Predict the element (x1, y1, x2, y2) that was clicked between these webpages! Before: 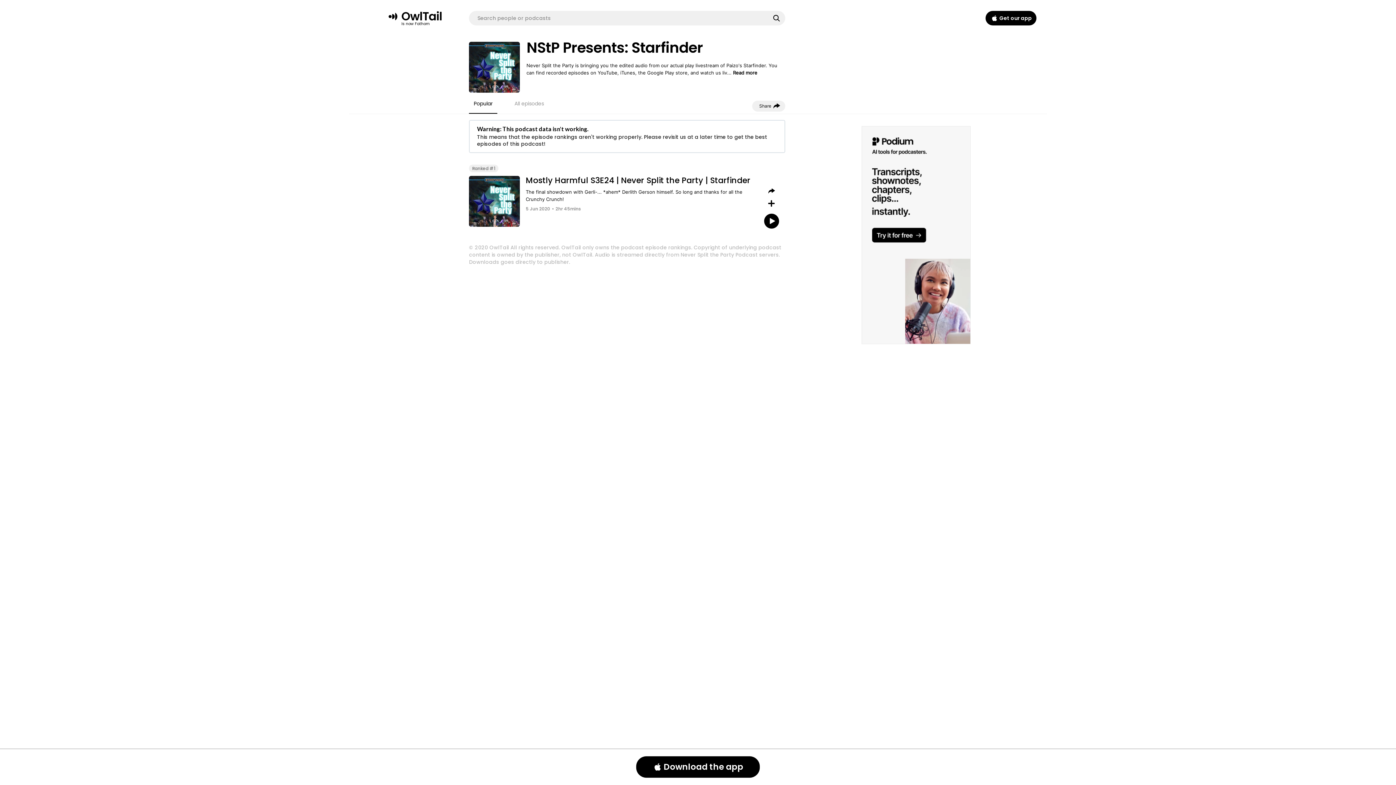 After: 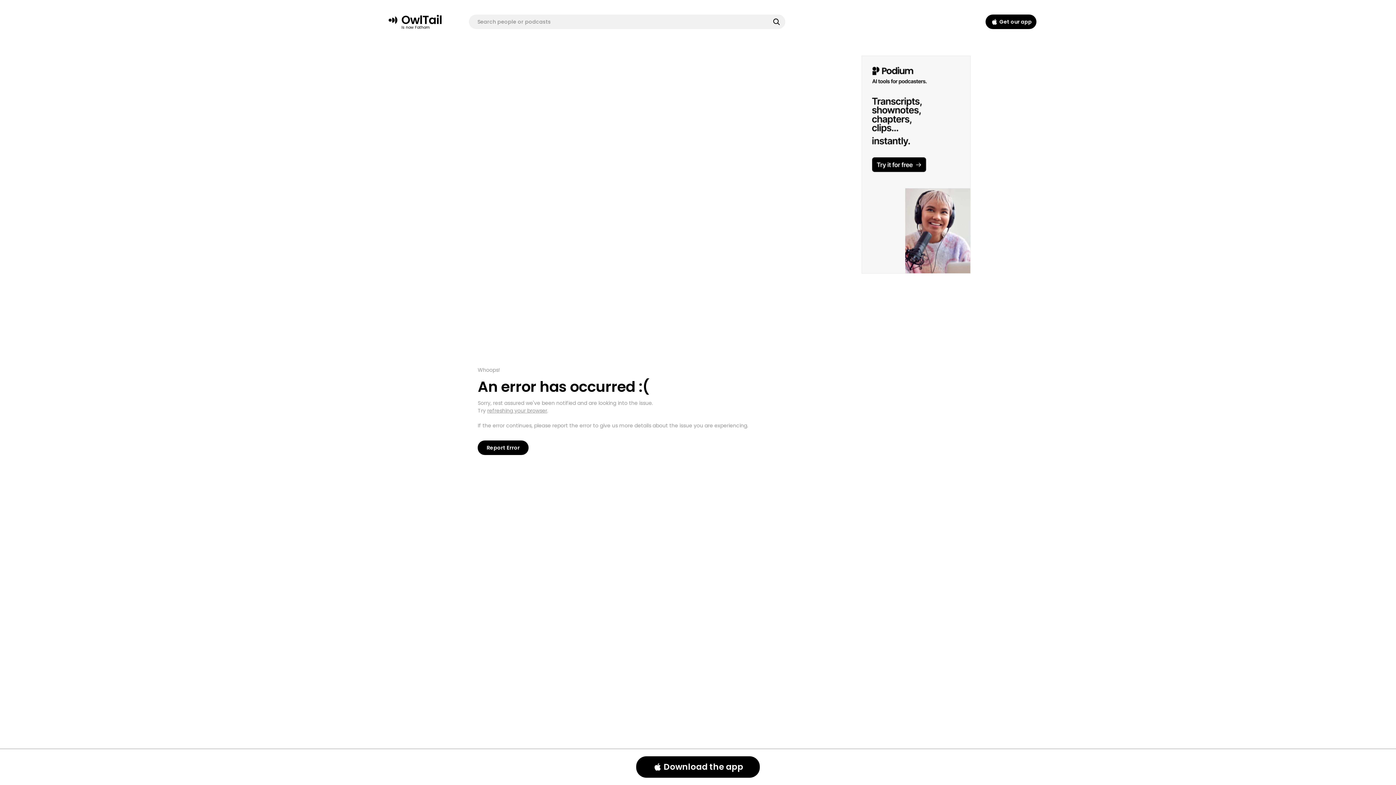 Action: label: OwlTail

Is now Fathom bbox: (388, 12, 445, 27)